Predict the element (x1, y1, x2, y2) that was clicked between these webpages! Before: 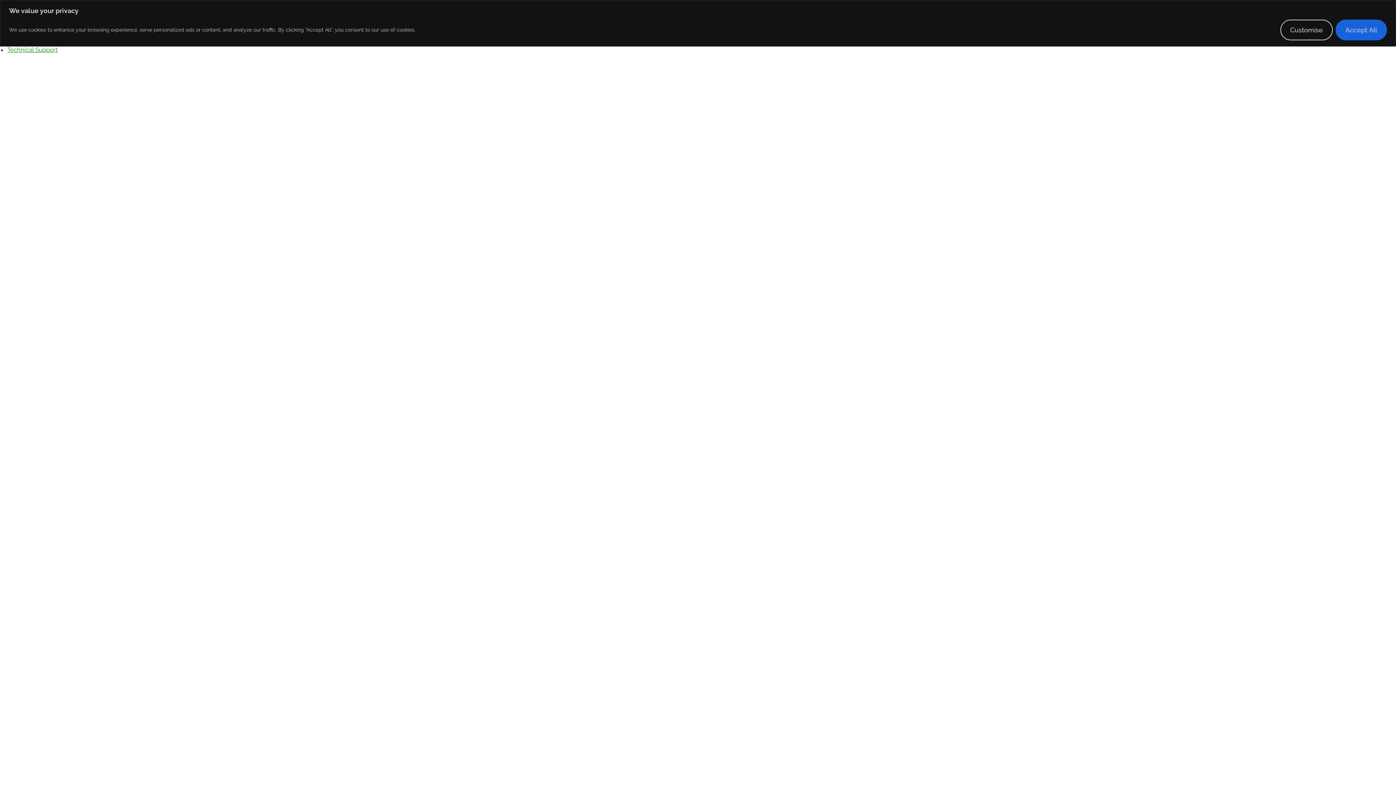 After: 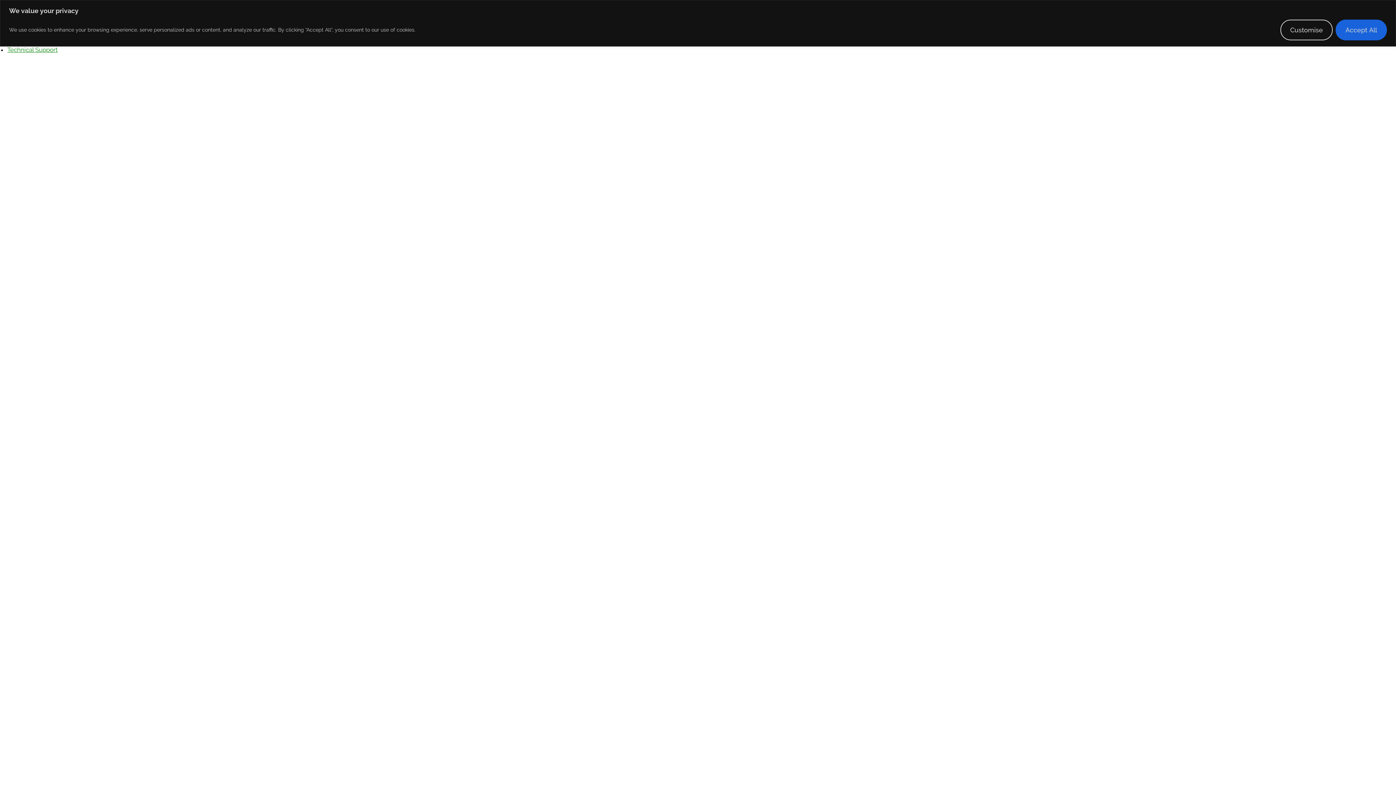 Action: label: Technical Support bbox: (7, 46, 57, 53)